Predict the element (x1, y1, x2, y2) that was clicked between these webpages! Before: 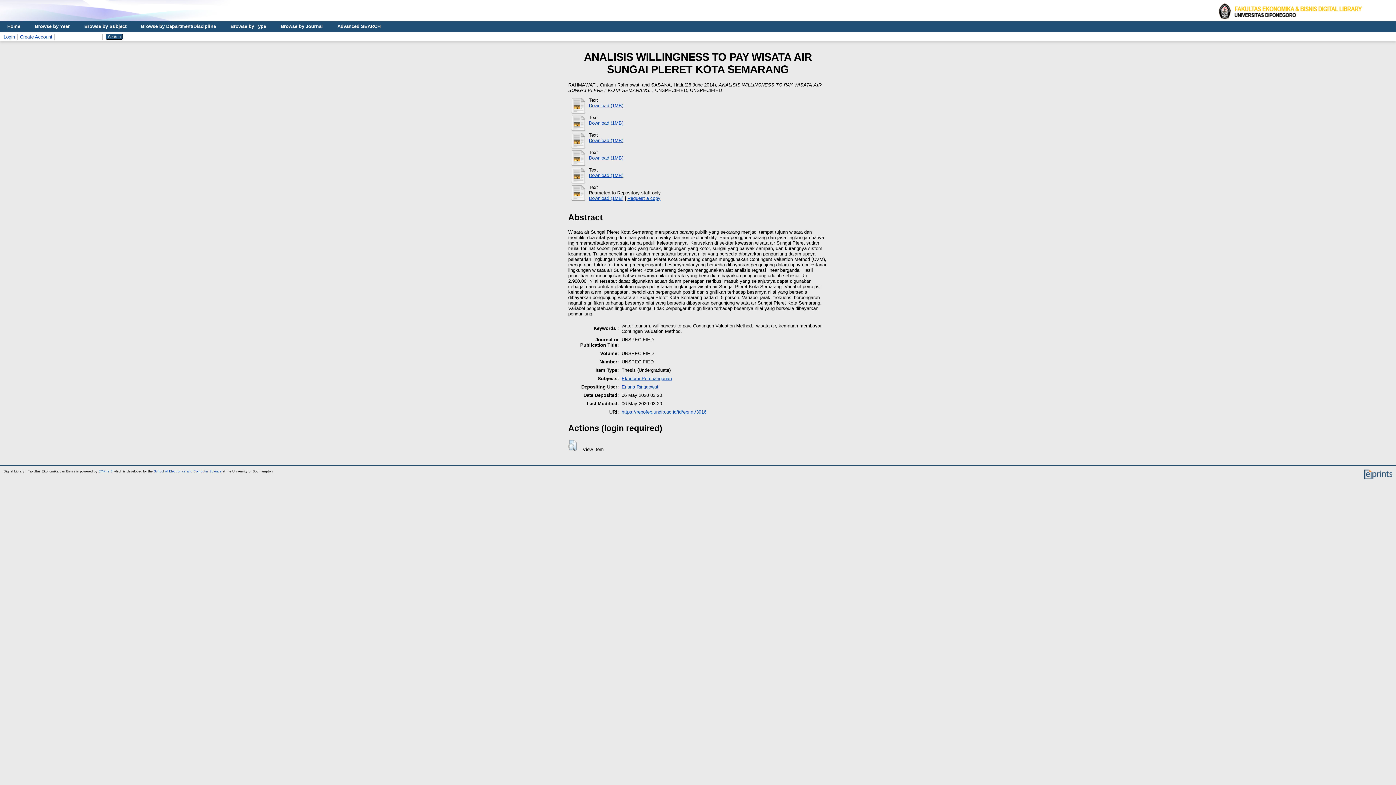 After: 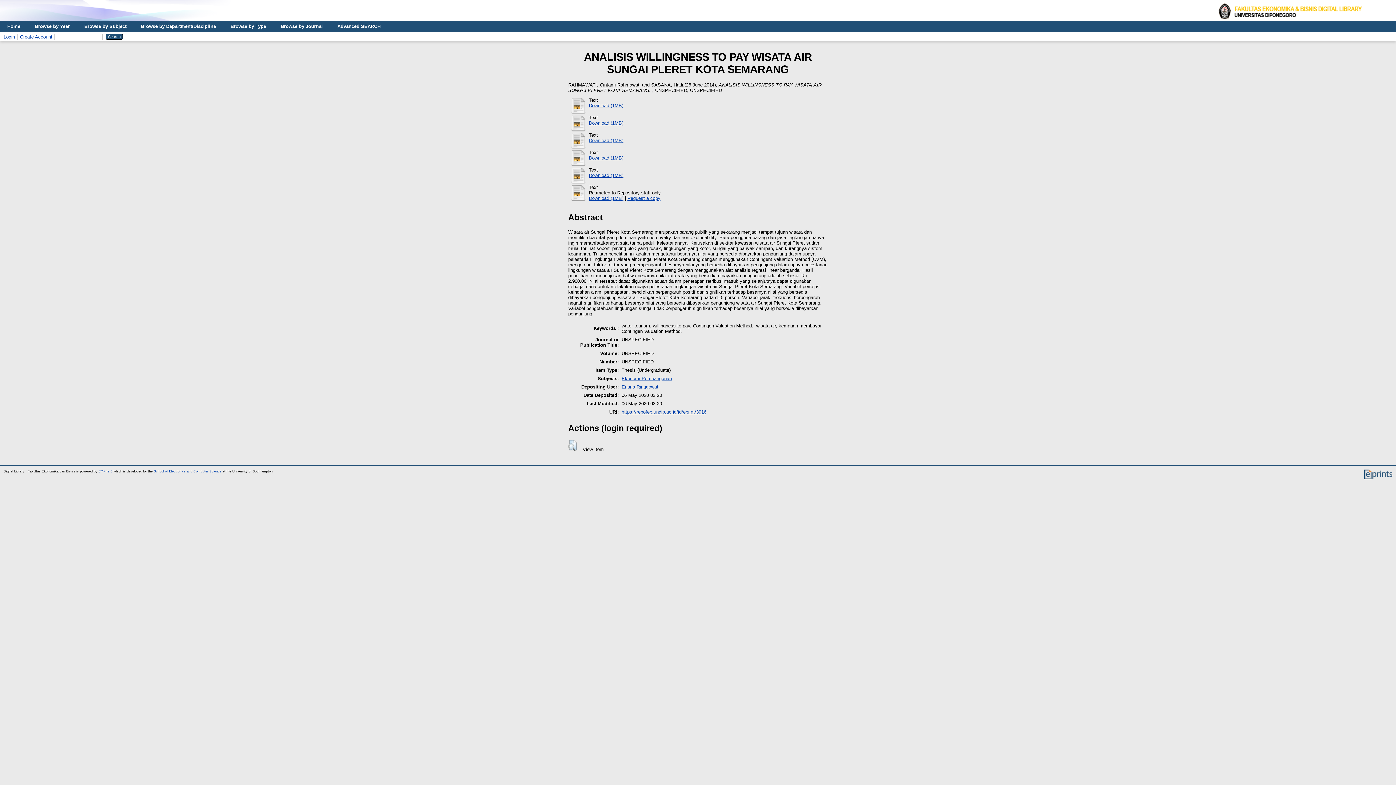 Action: label: Download (1MB) bbox: (589, 137, 623, 143)